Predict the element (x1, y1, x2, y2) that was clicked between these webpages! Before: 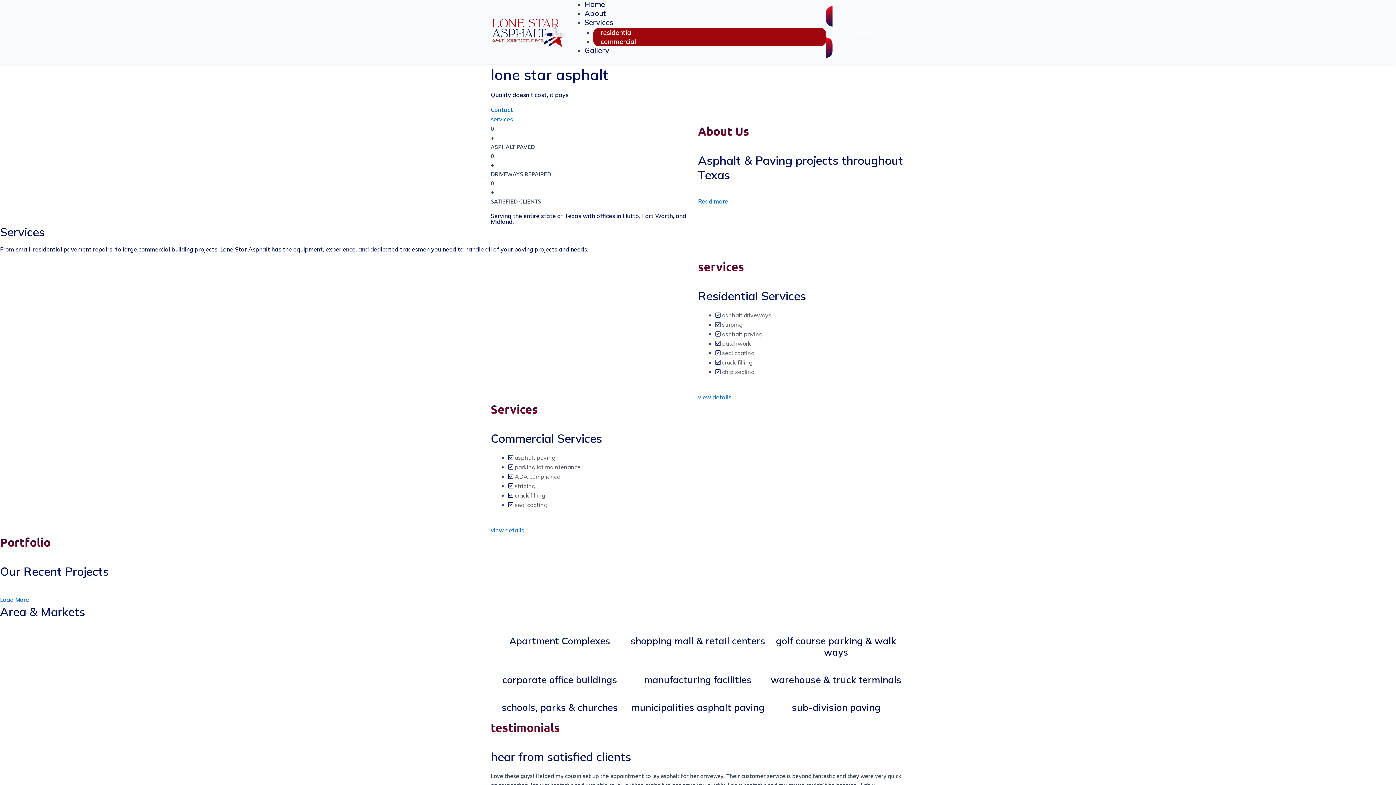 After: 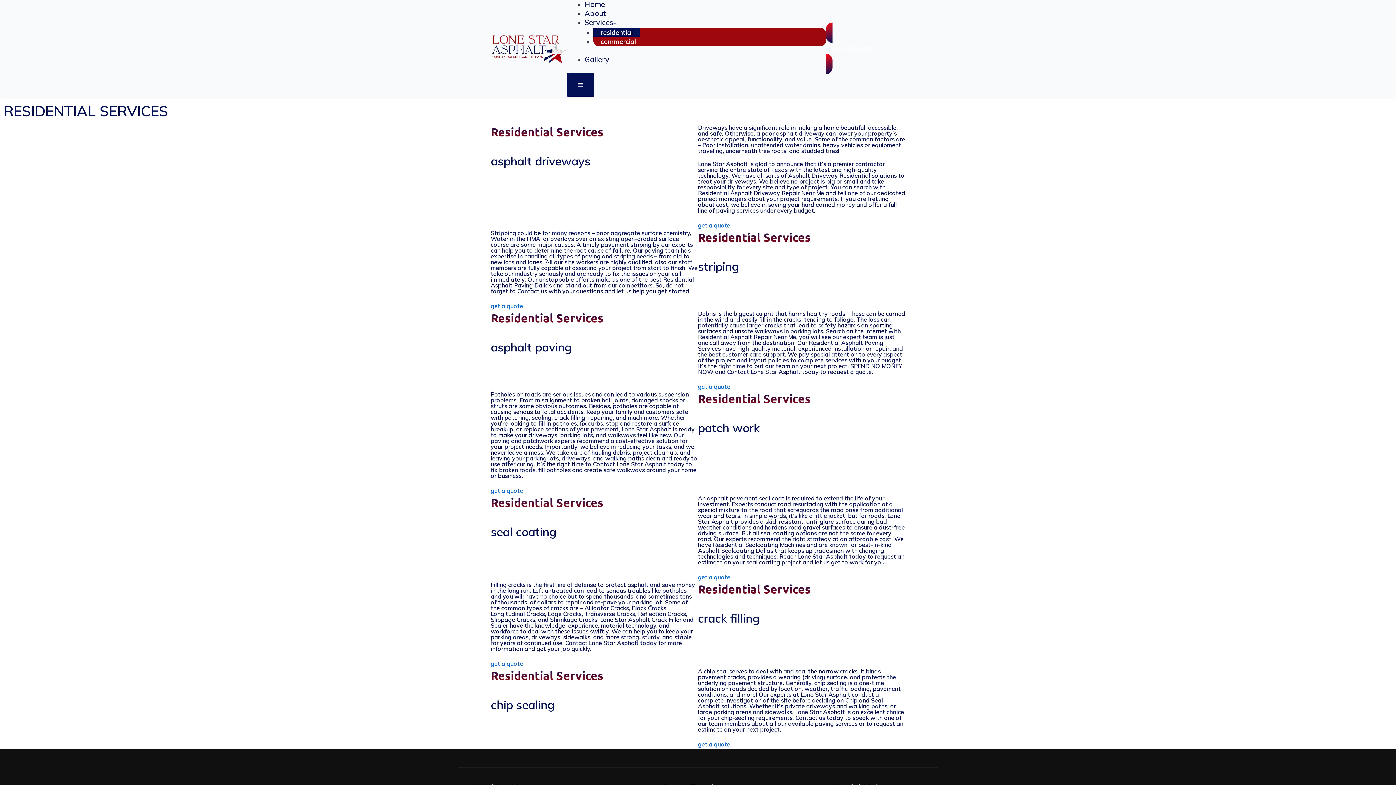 Action: label: view details bbox: (698, 392, 905, 402)